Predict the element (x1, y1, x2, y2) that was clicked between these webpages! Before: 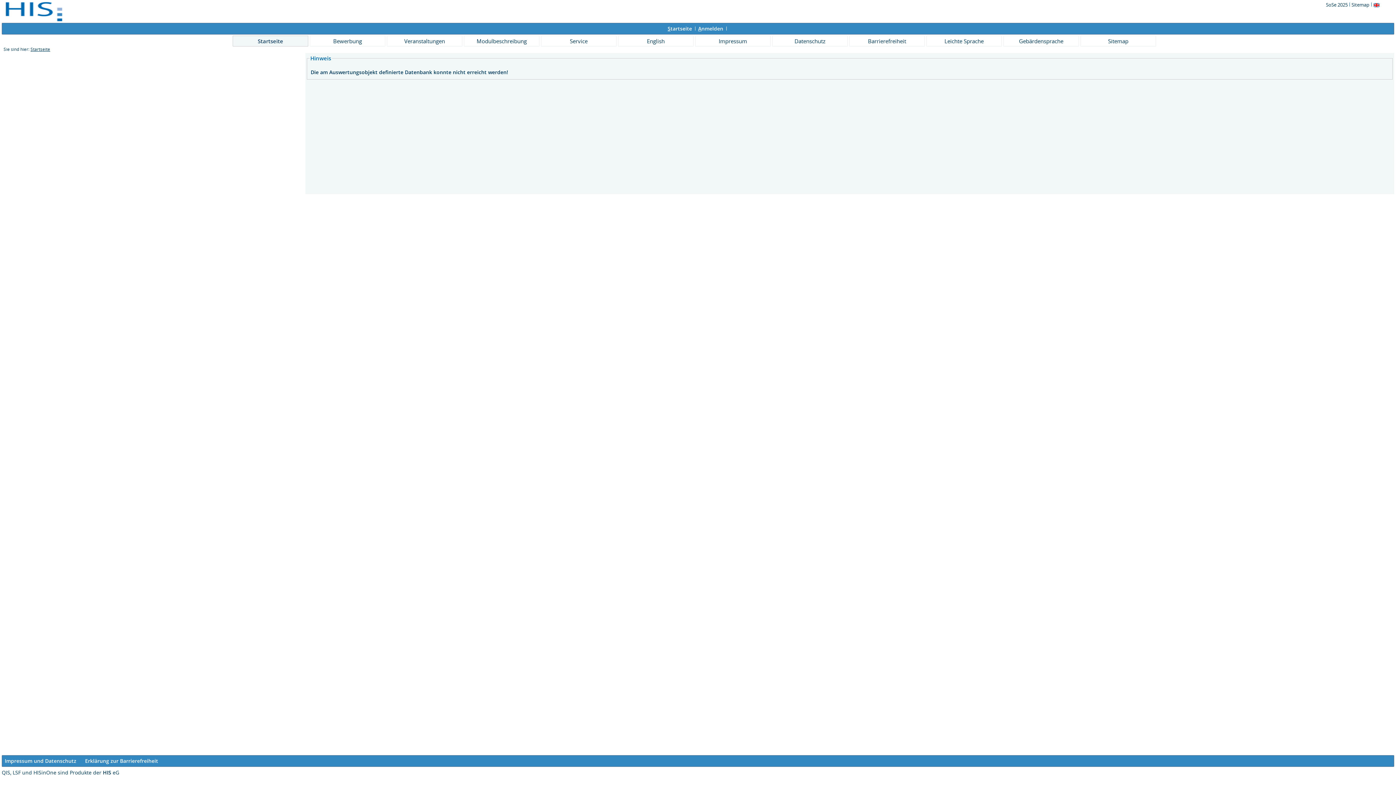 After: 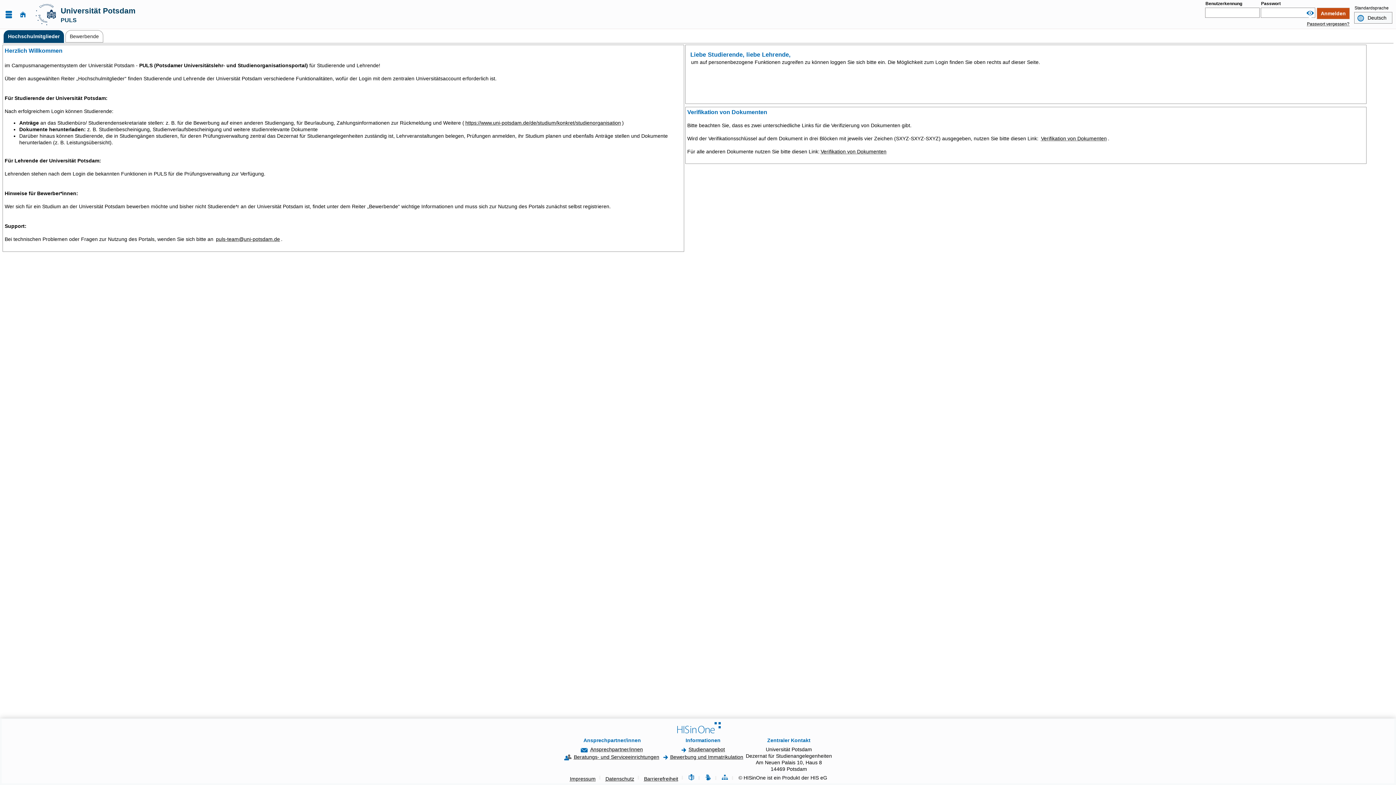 Action: bbox: (30, 46, 50, 52) label: Startseite